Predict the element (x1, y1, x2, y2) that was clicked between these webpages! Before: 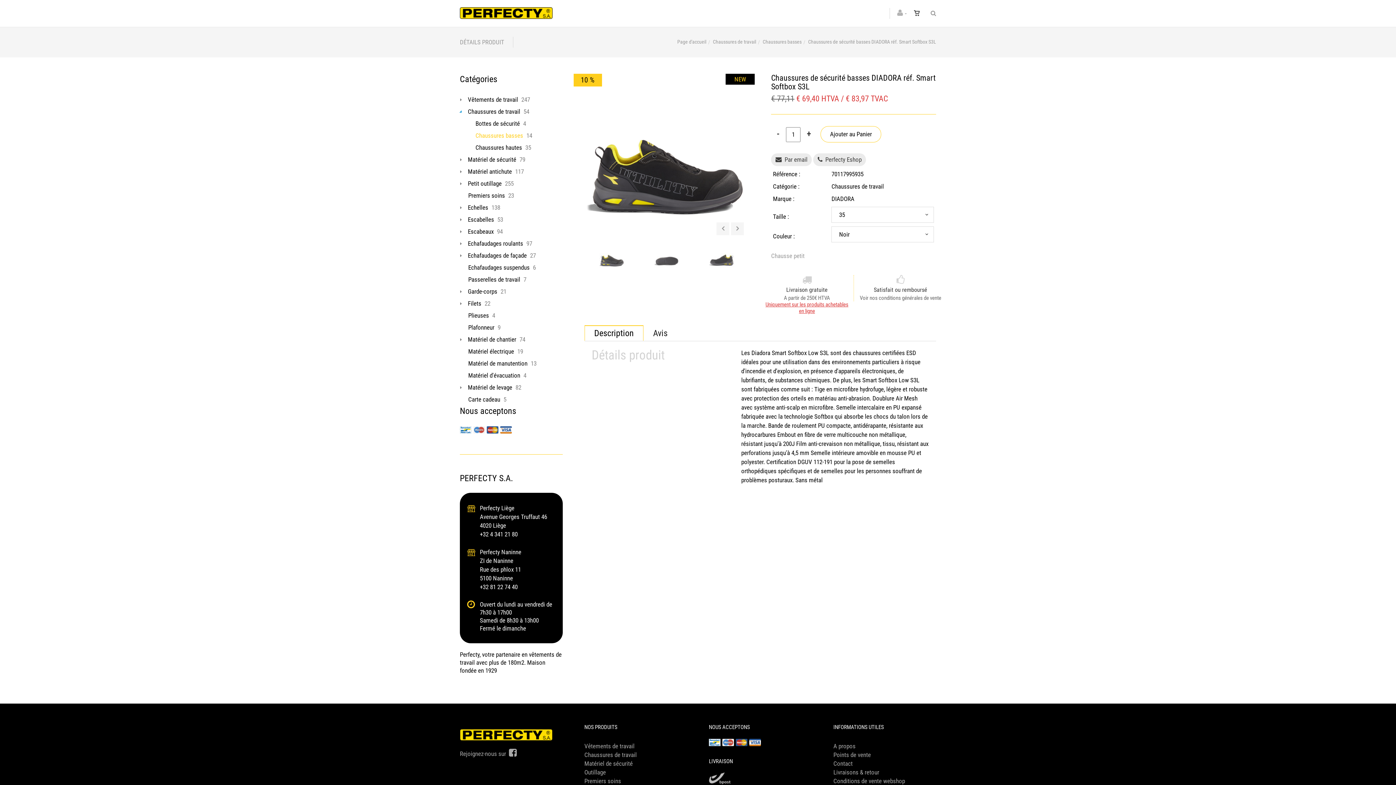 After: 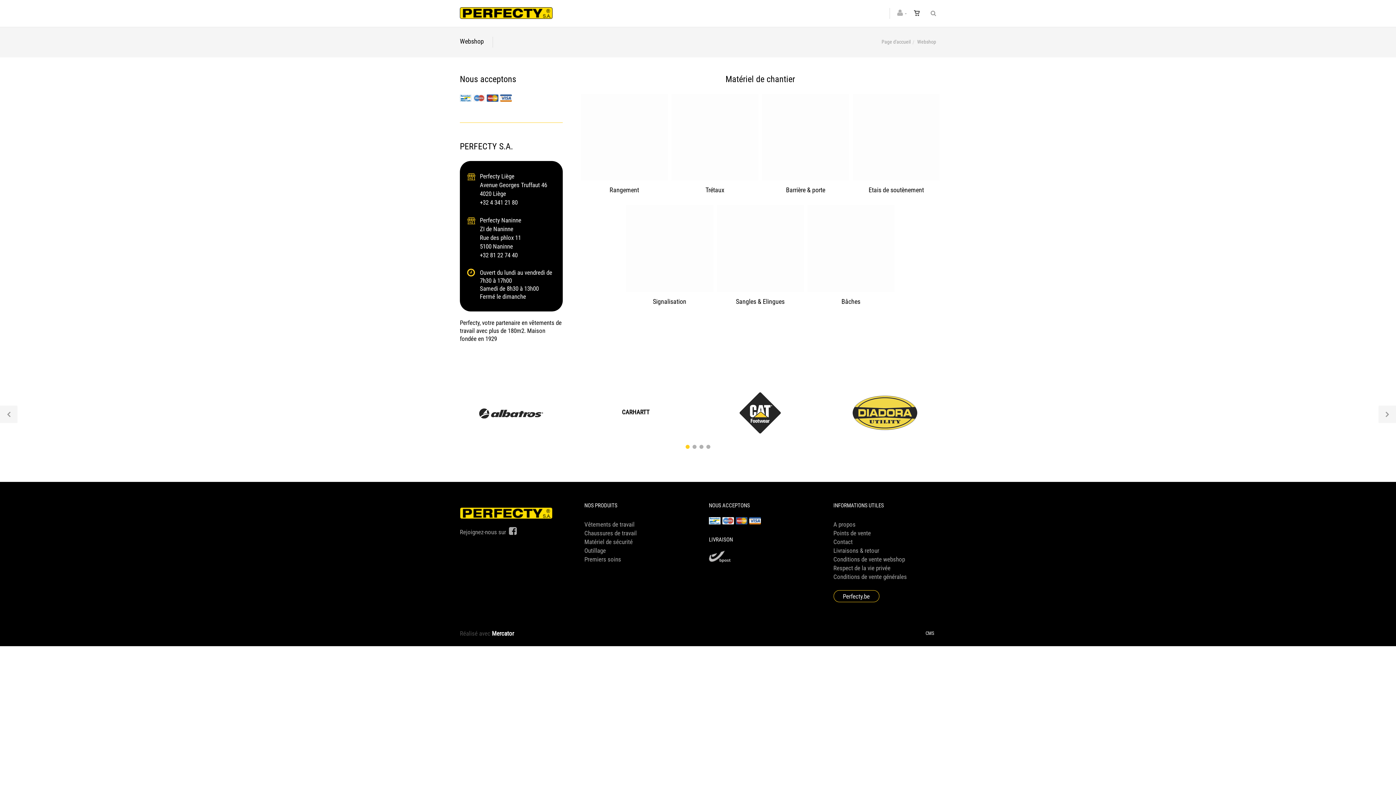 Action: label: Matériel de chantier bbox: (468, 336, 516, 343)